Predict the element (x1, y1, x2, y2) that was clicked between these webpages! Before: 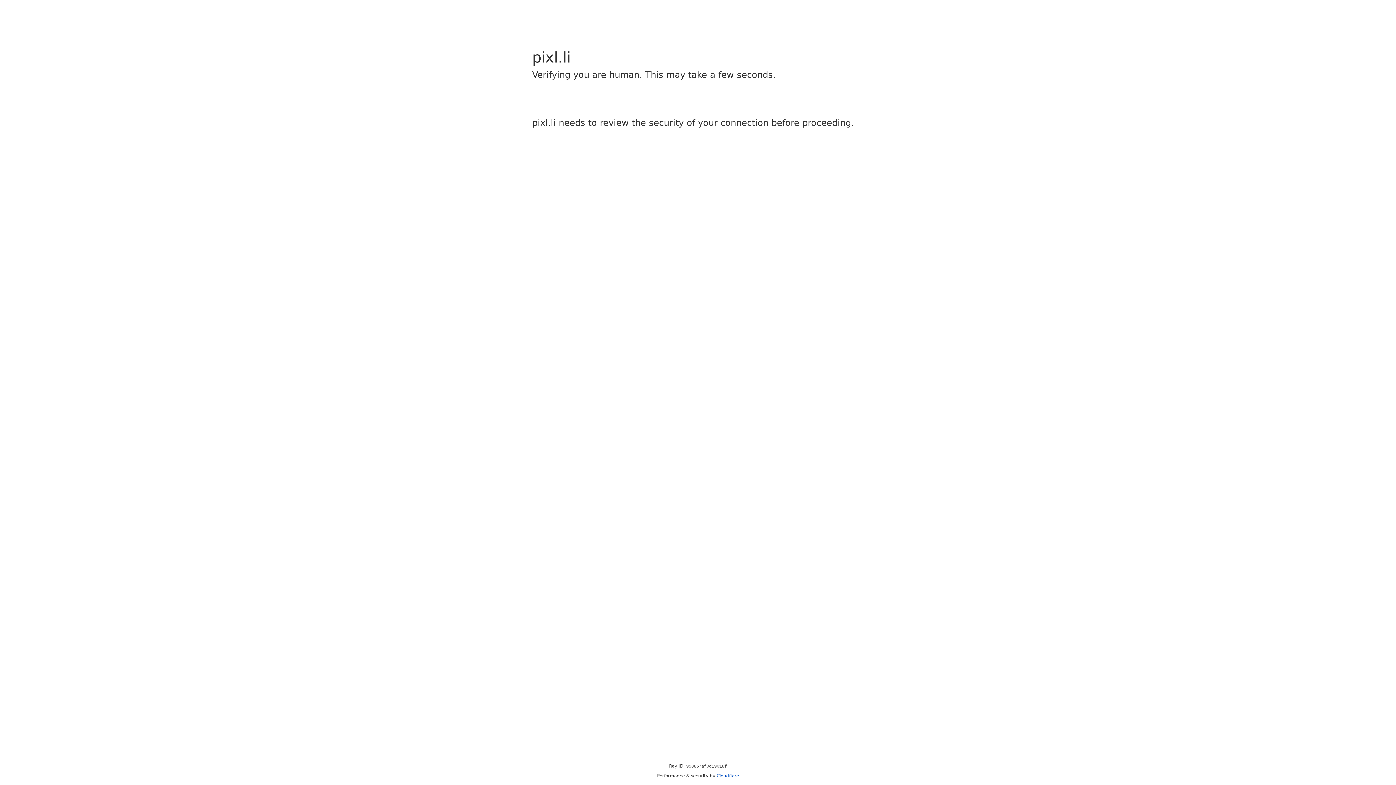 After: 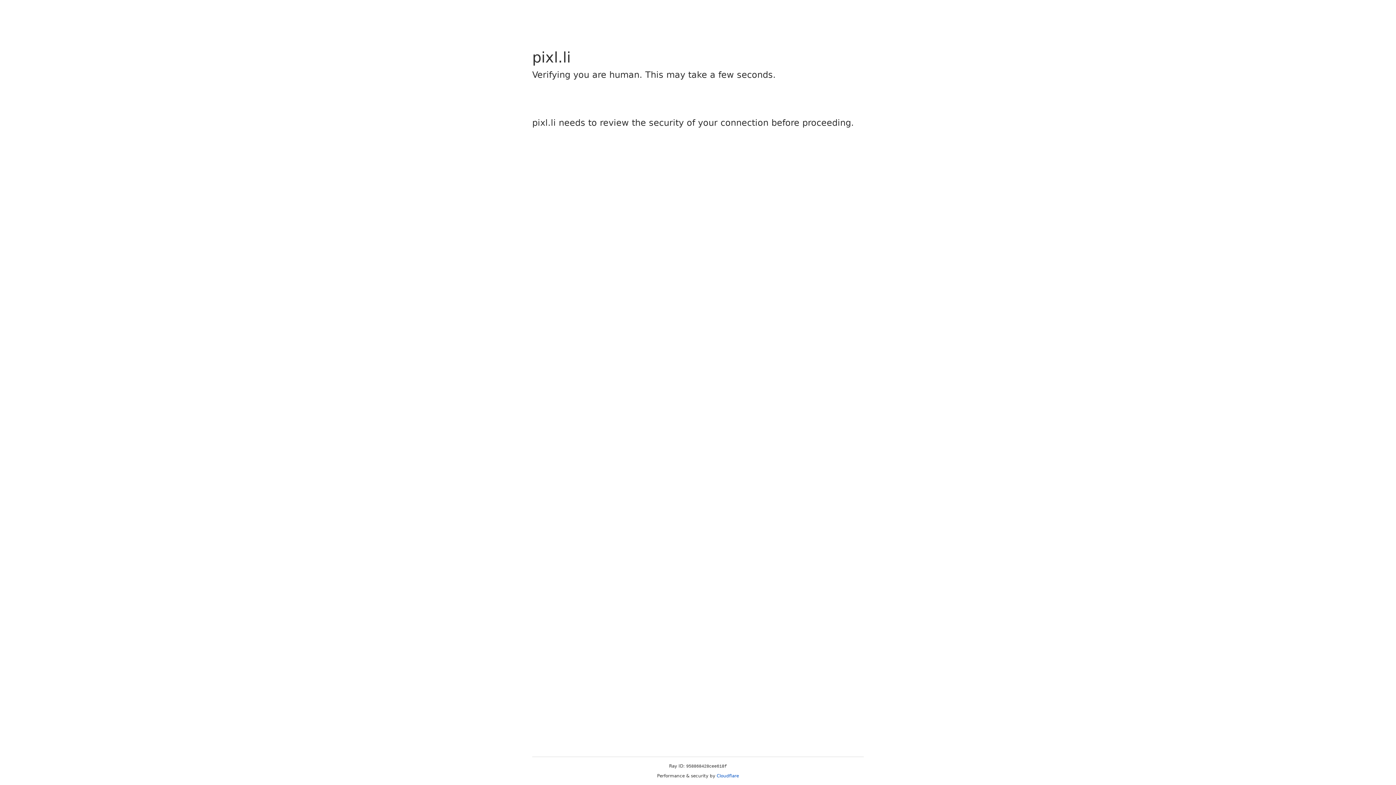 Action: label: Cloudflare bbox: (716, 773, 739, 778)